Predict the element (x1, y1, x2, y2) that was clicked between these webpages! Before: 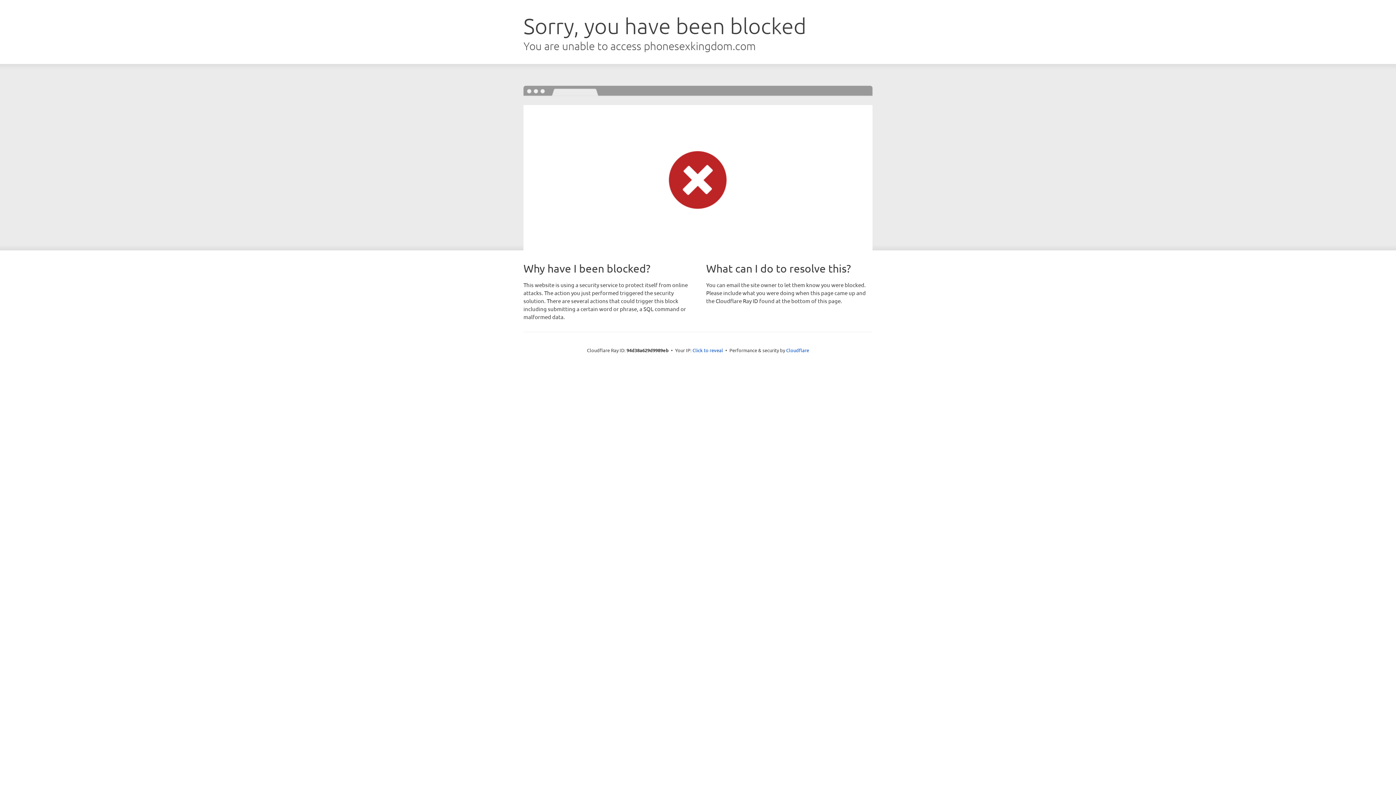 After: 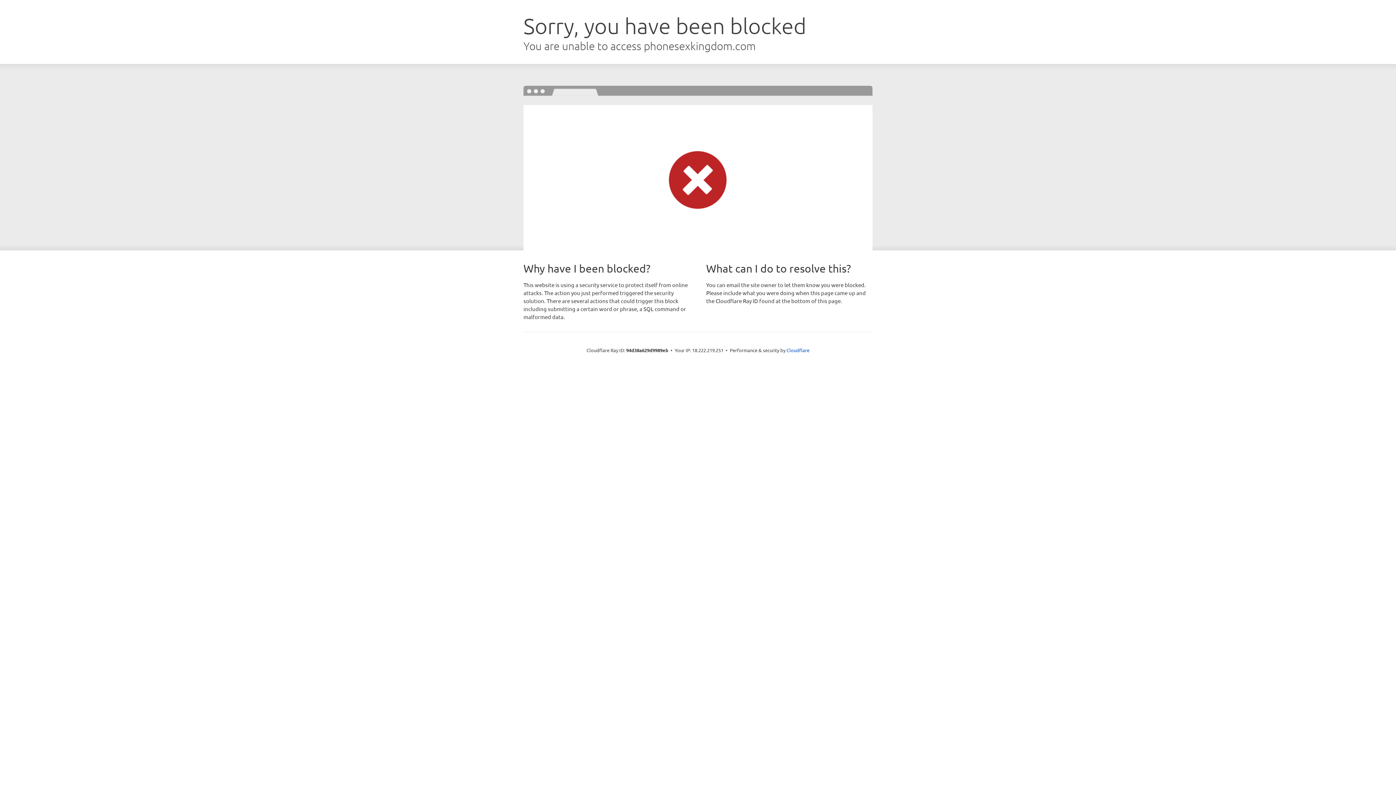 Action: label: Click to reveal bbox: (692, 346, 723, 353)